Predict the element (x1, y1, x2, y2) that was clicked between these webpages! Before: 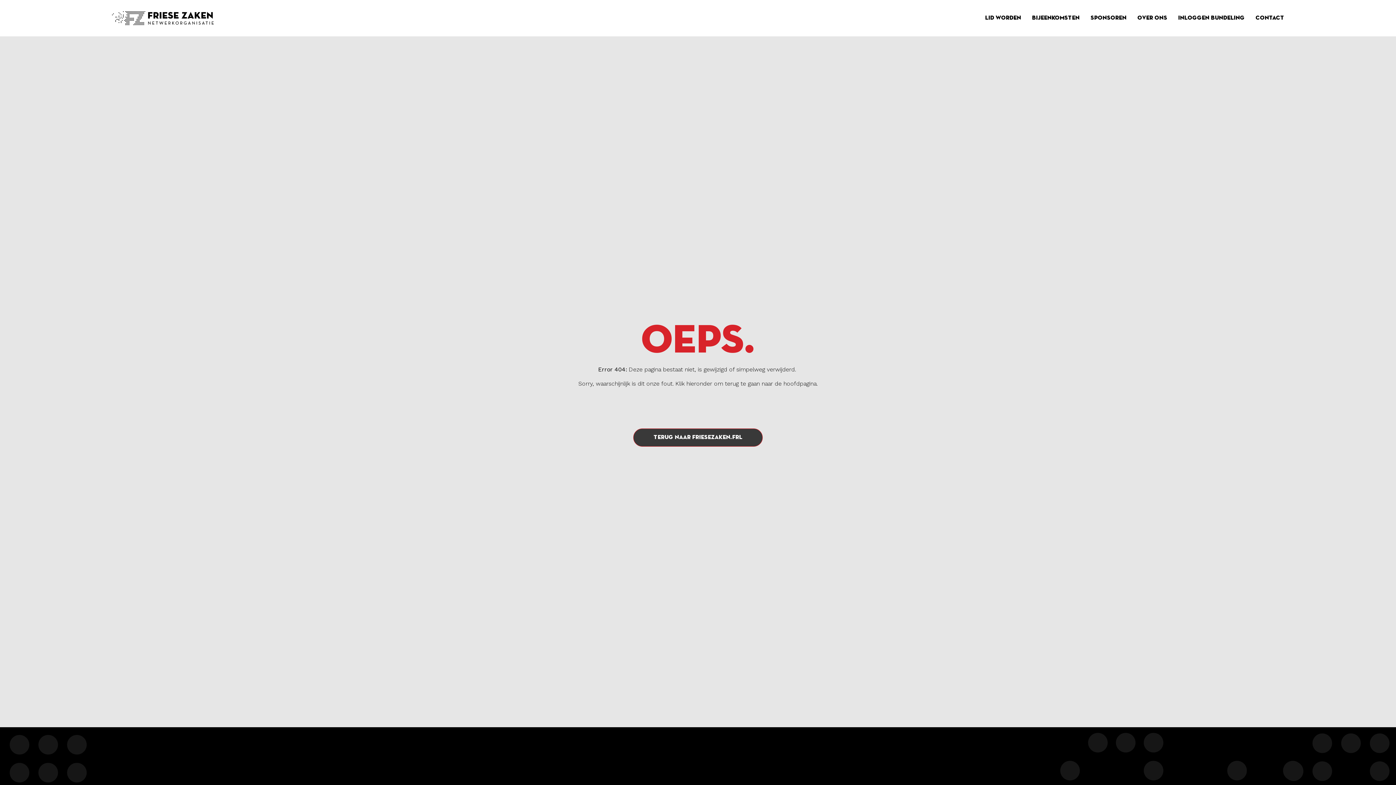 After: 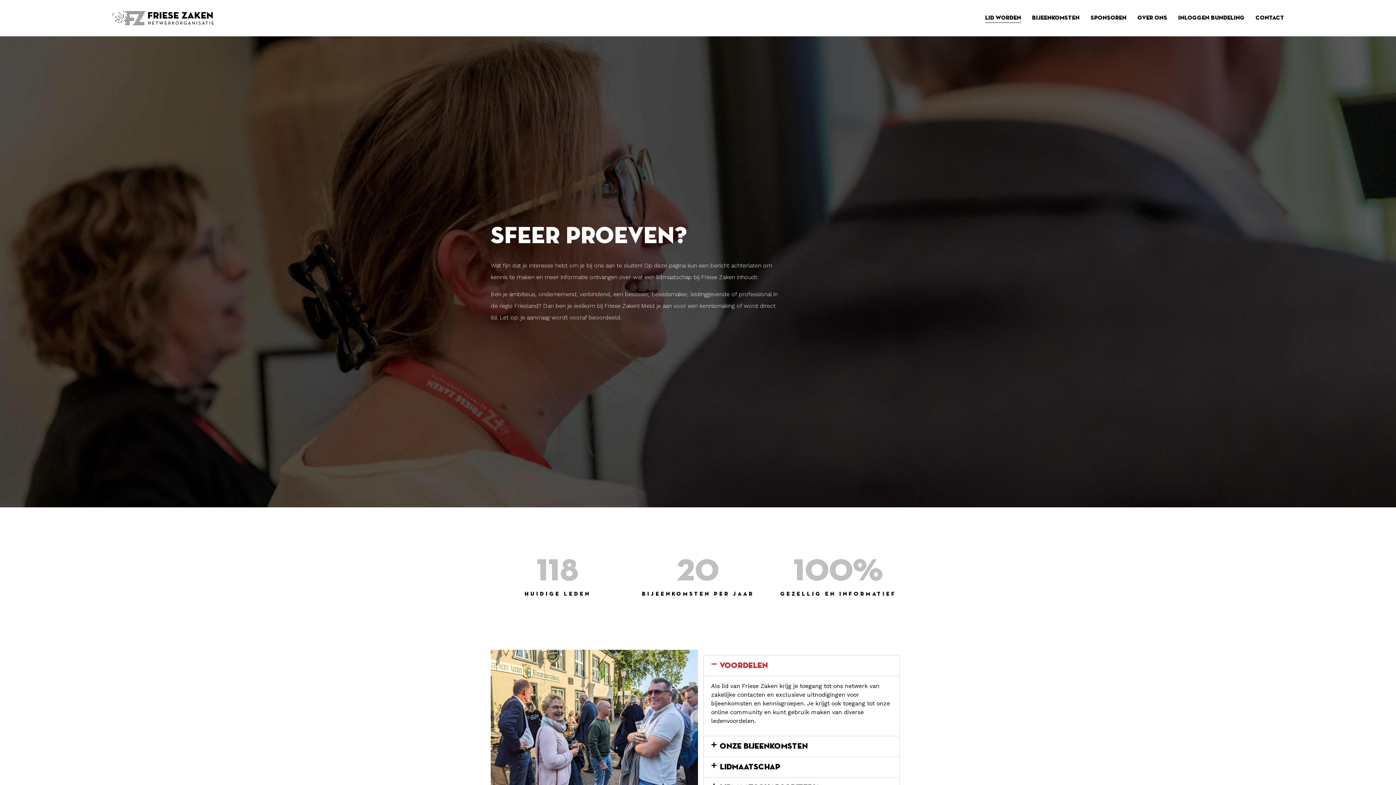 Action: label: Lid Worden bbox: (985, 13, 1021, 22)